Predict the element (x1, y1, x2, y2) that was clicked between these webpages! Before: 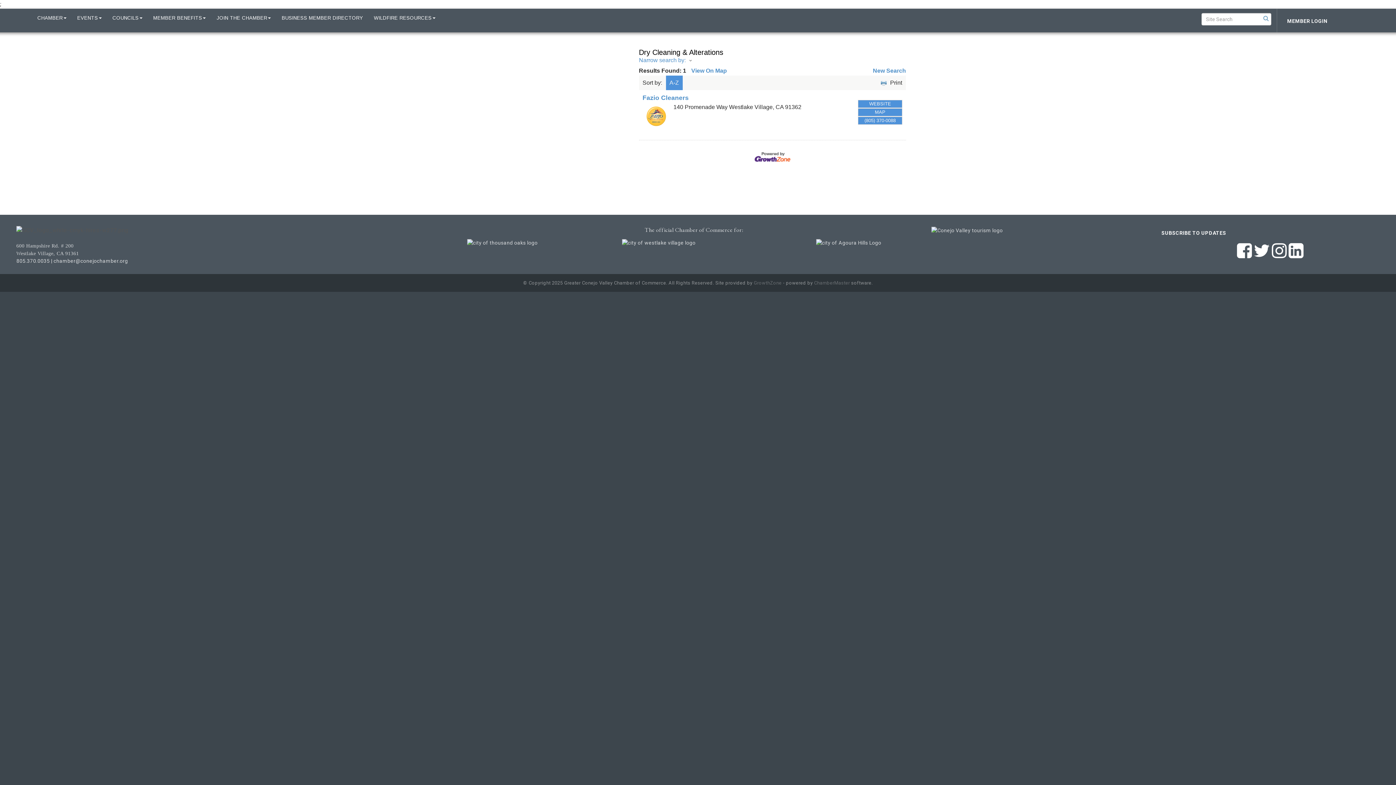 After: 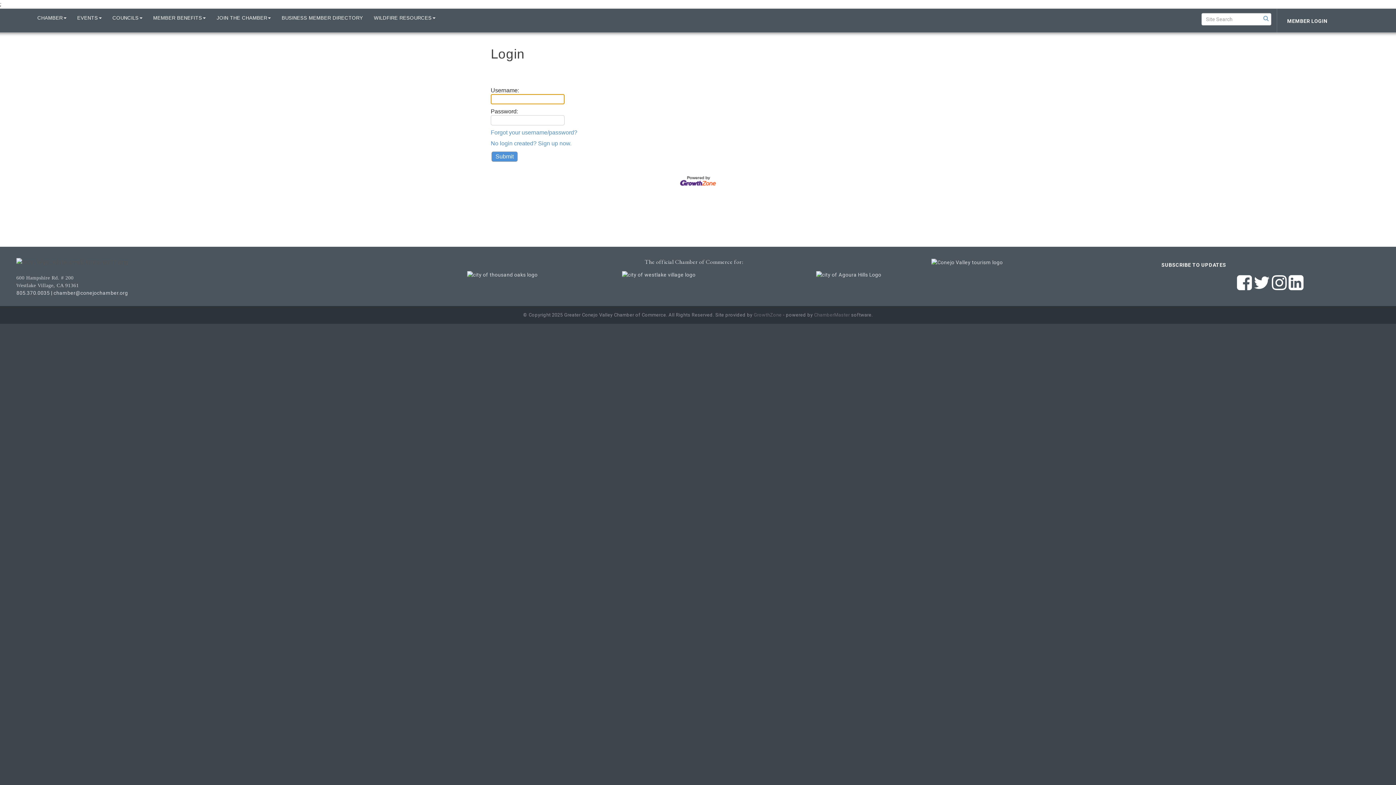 Action: bbox: (1283, 13, 1331, 28) label: MEMBER LOGIN